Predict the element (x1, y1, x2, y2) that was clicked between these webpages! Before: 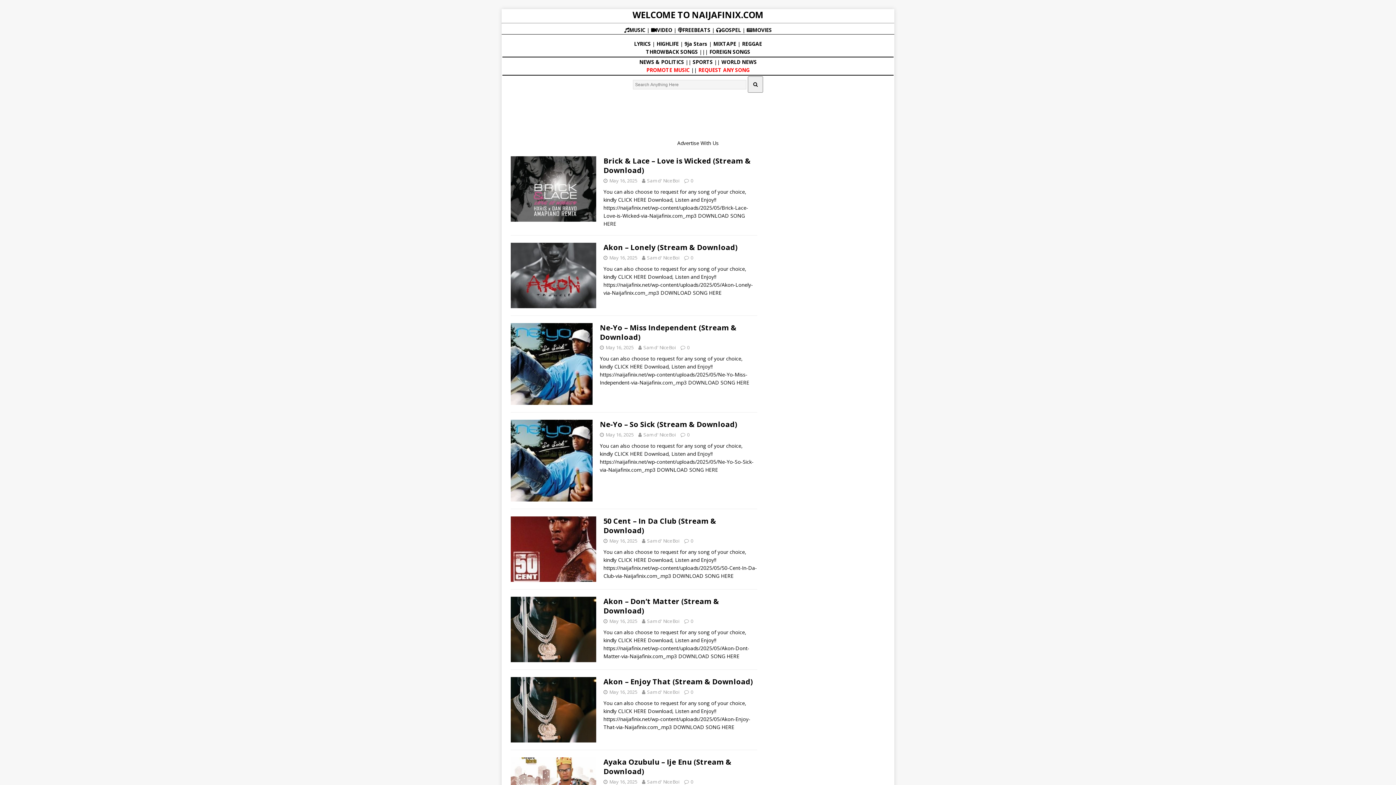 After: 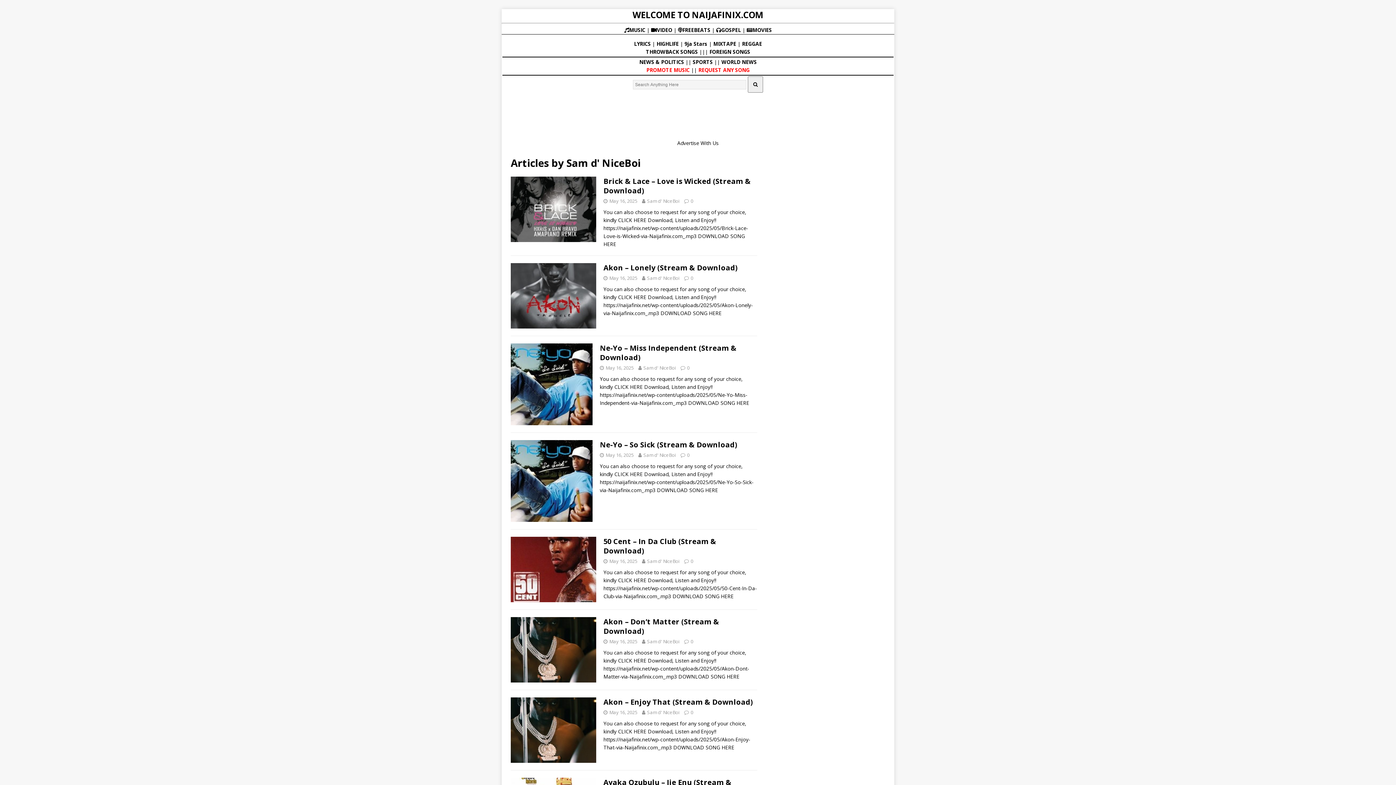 Action: label: Sam d' NiceBoi bbox: (647, 537, 679, 544)